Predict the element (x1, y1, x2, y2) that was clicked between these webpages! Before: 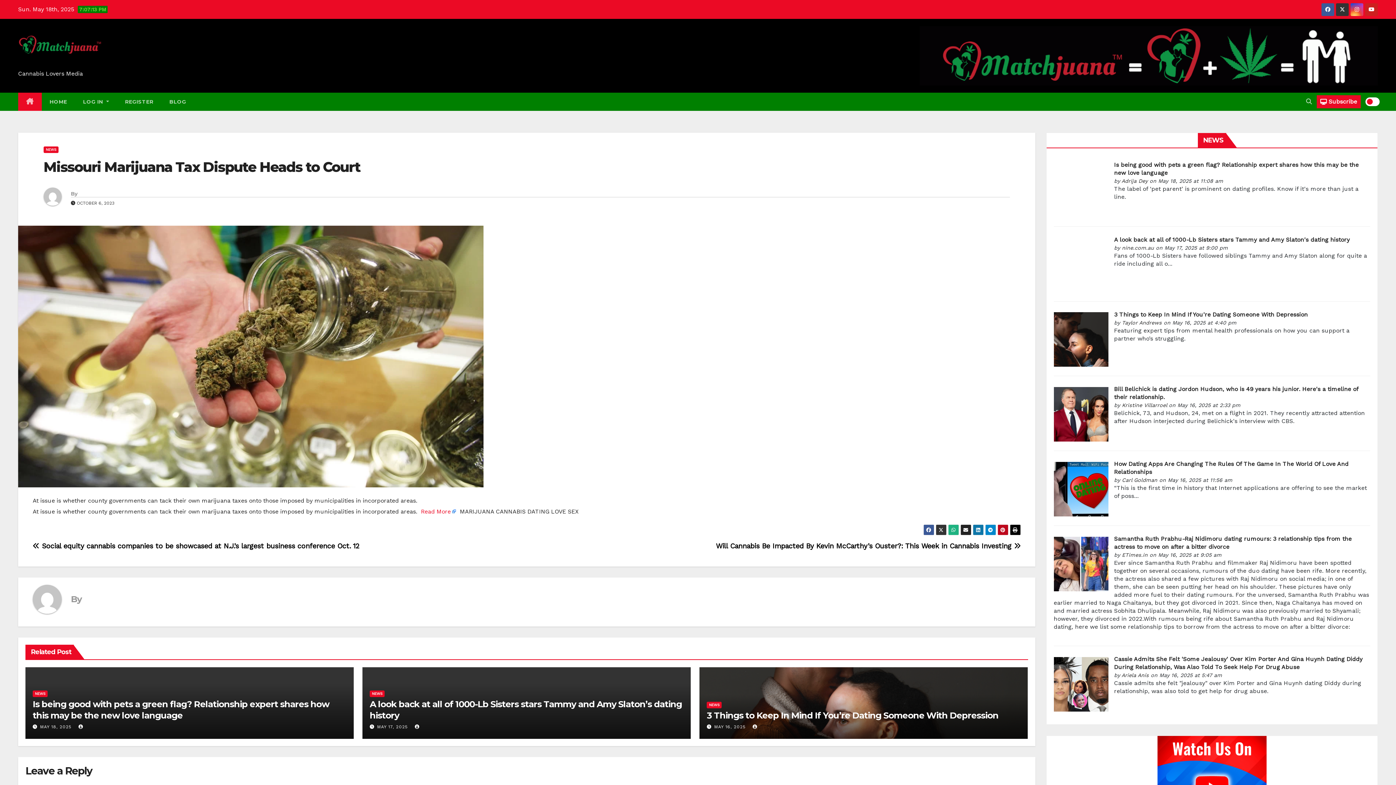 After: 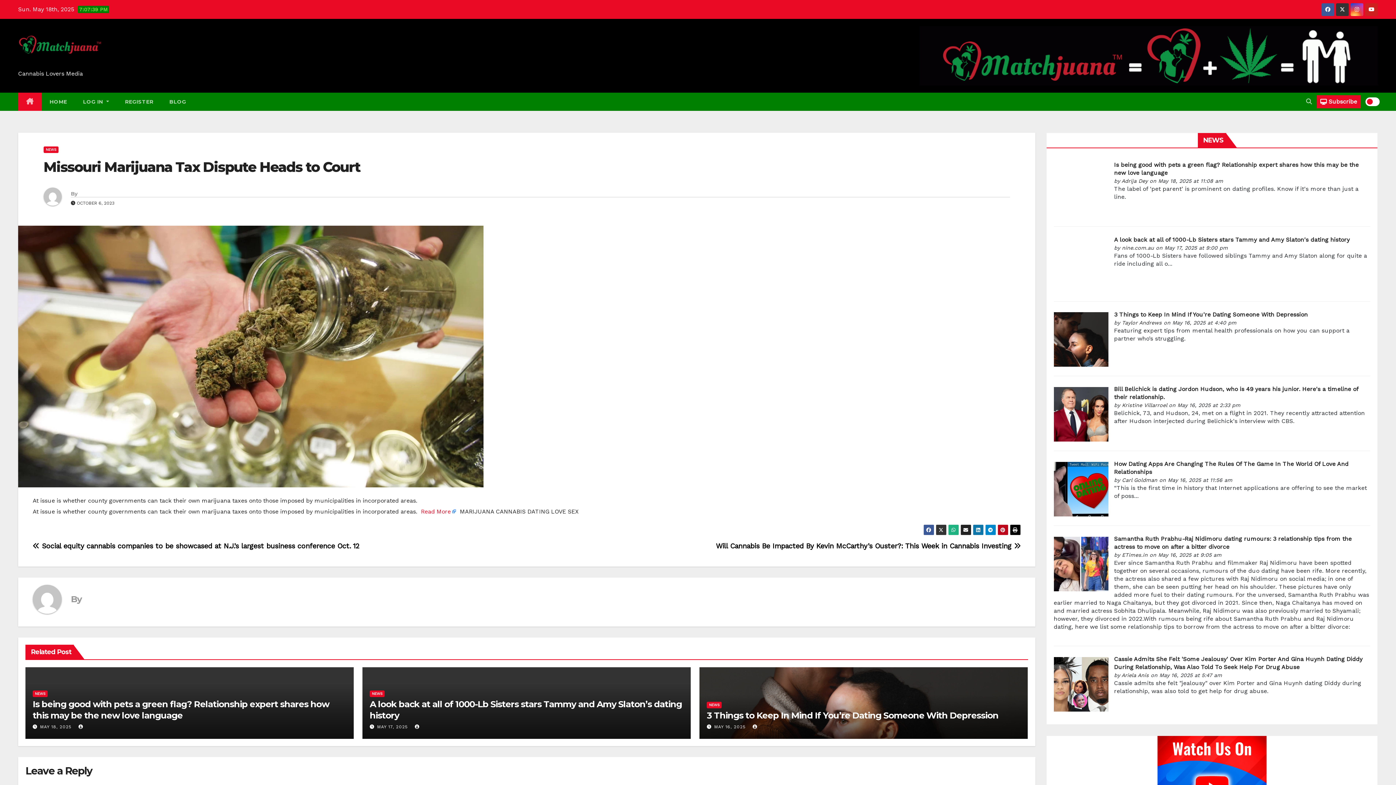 Action: bbox: (1350, 3, 1363, 15)